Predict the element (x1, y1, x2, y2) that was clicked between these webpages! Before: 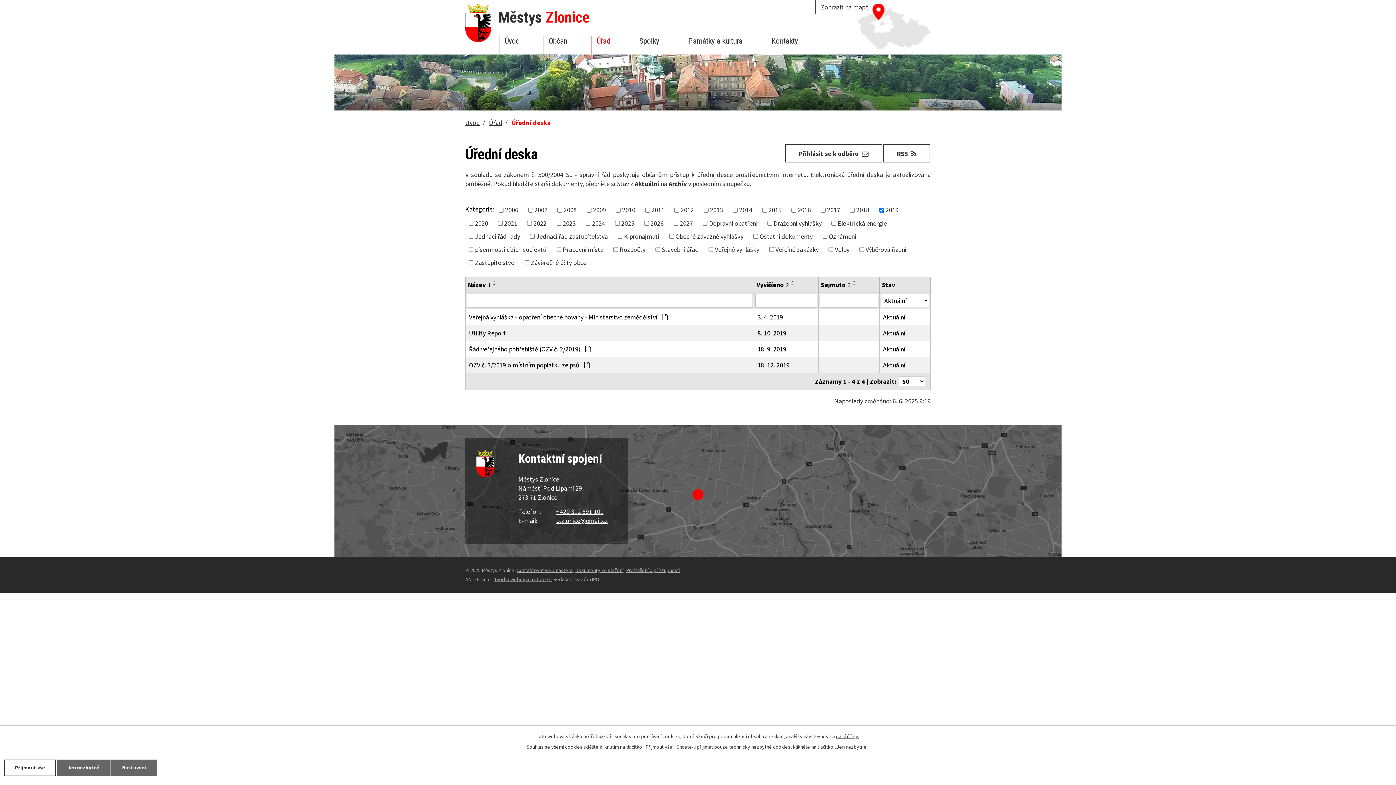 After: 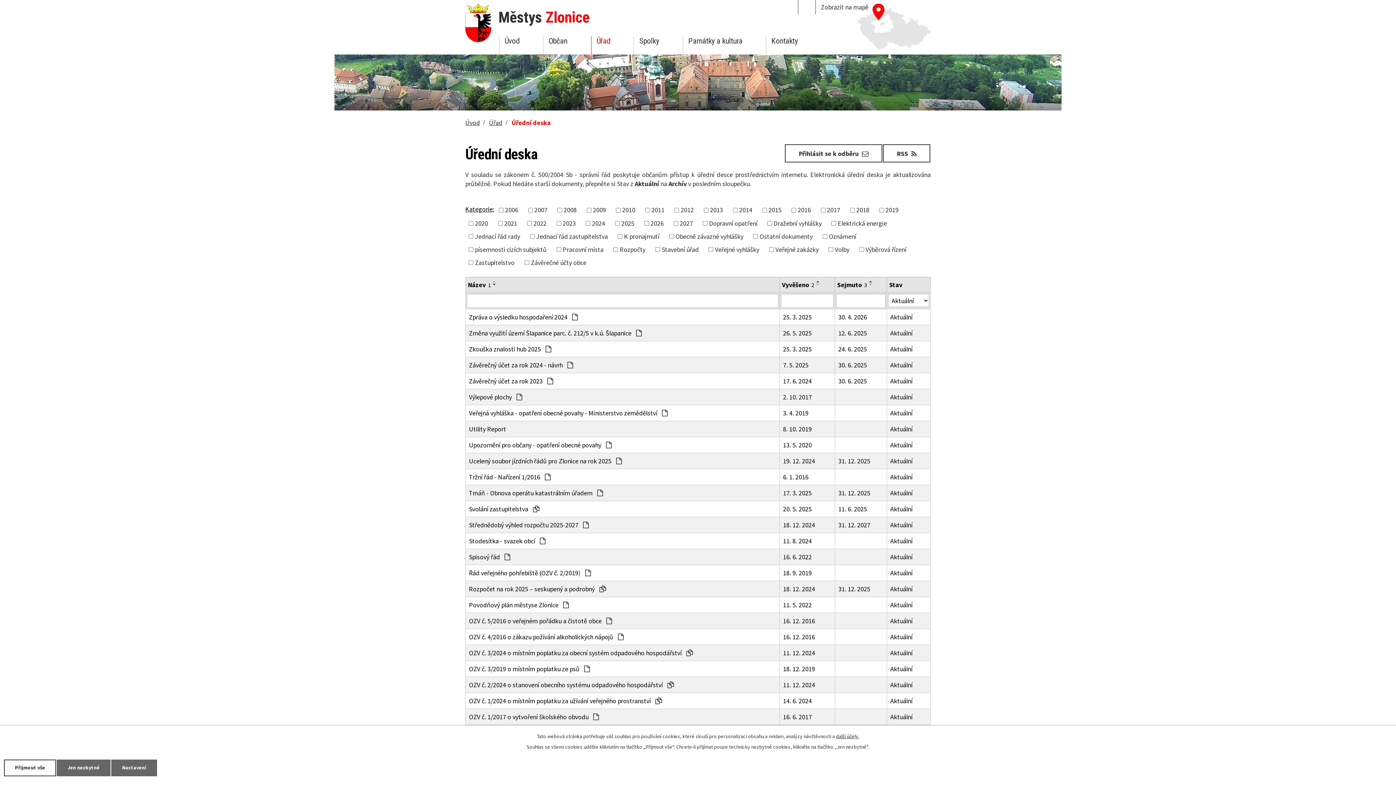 Action: bbox: (465, 205, 494, 213) label: Kategorie: